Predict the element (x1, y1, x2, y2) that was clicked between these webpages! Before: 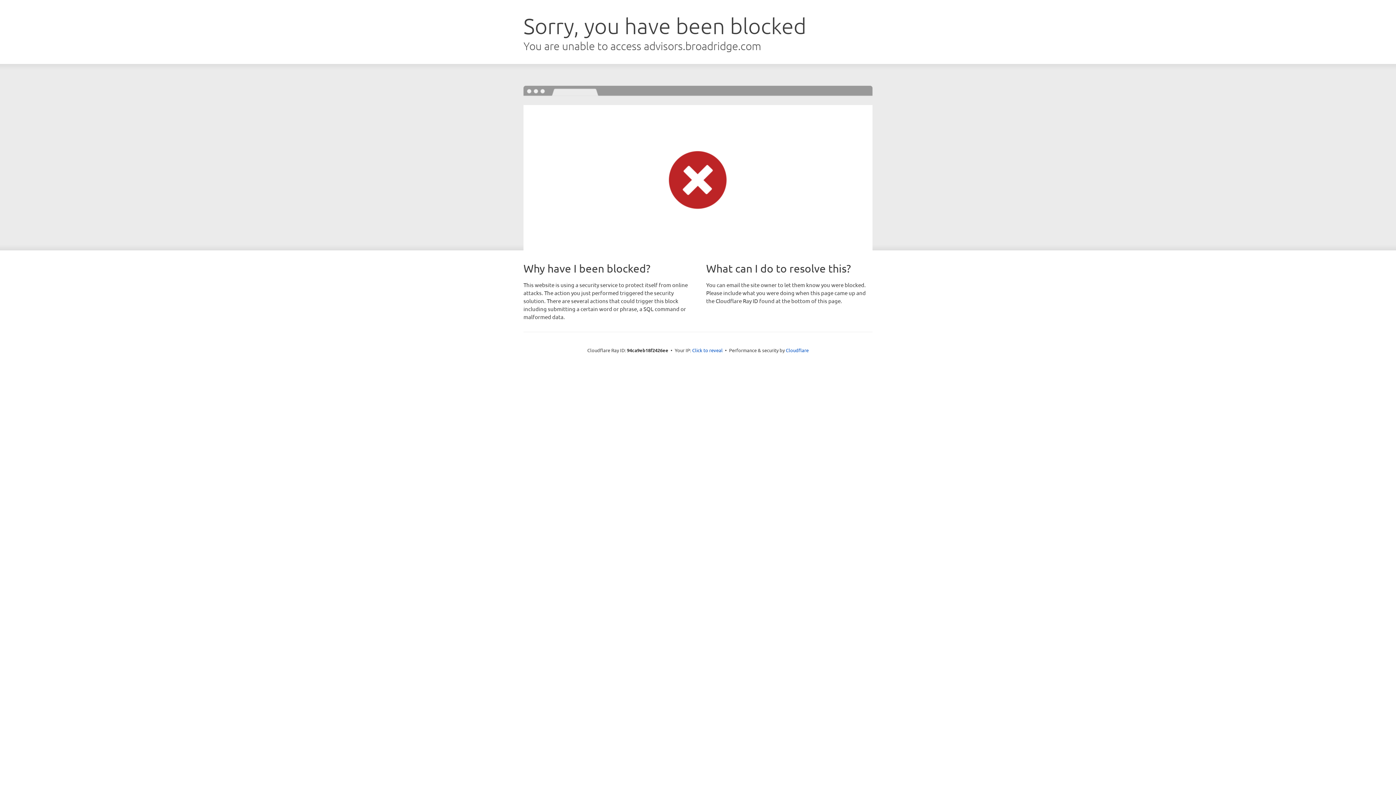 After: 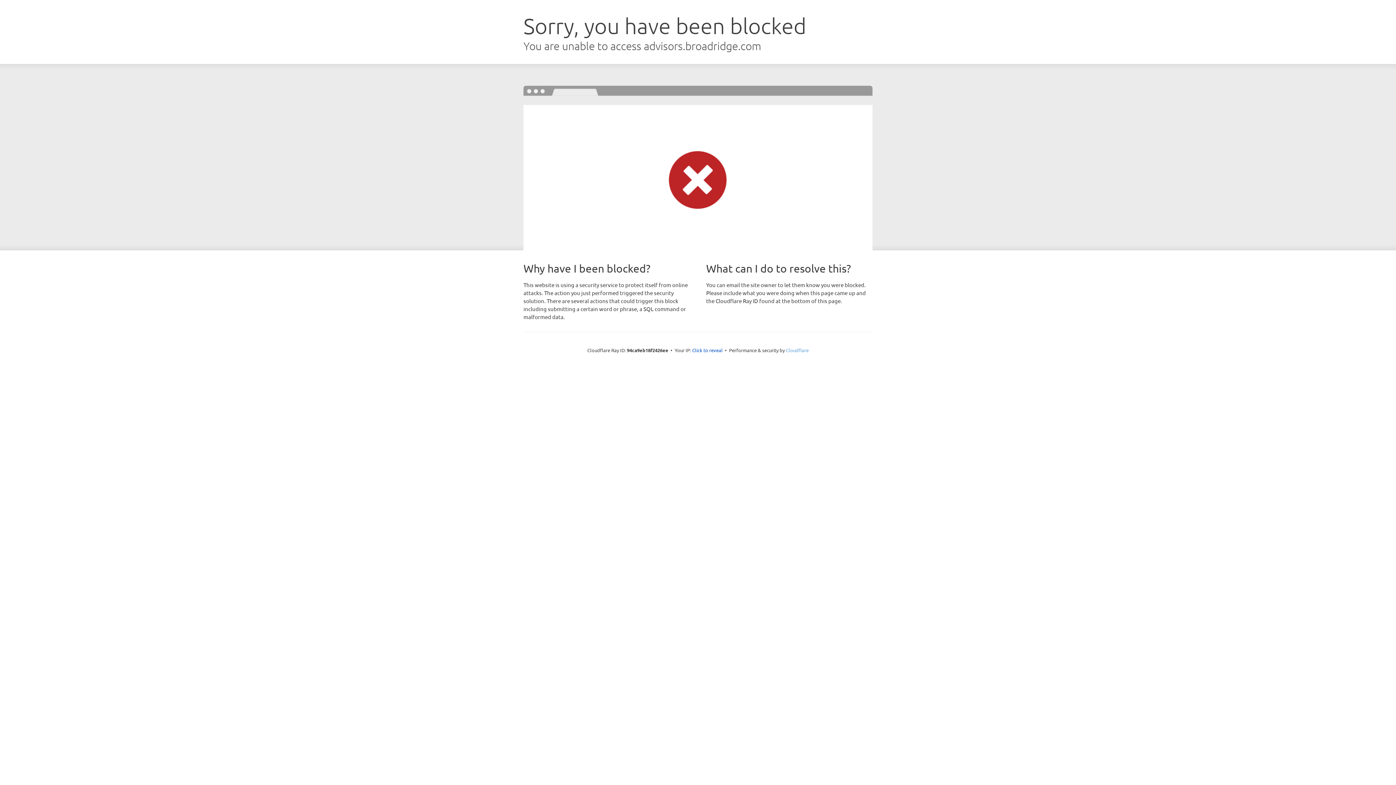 Action: bbox: (786, 347, 808, 353) label: Cloudflare